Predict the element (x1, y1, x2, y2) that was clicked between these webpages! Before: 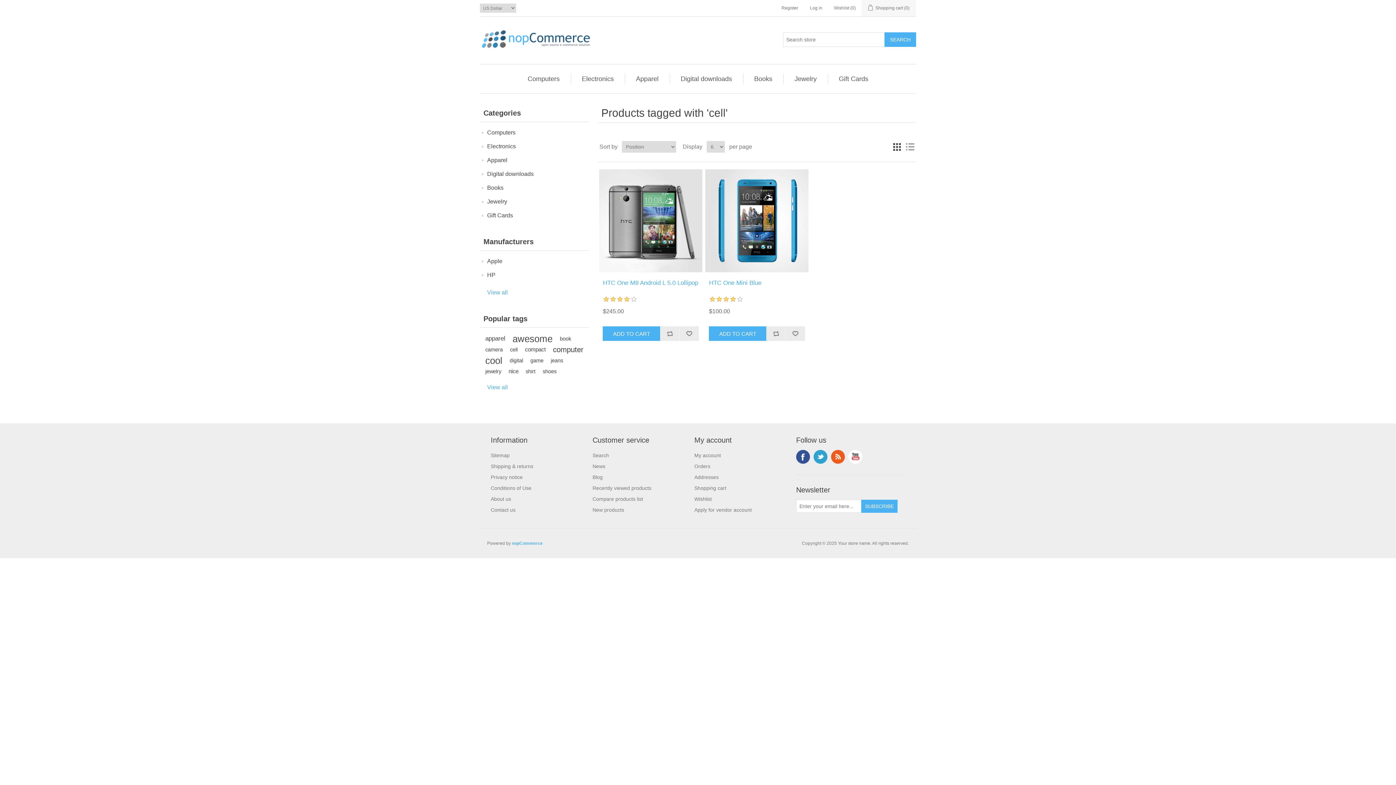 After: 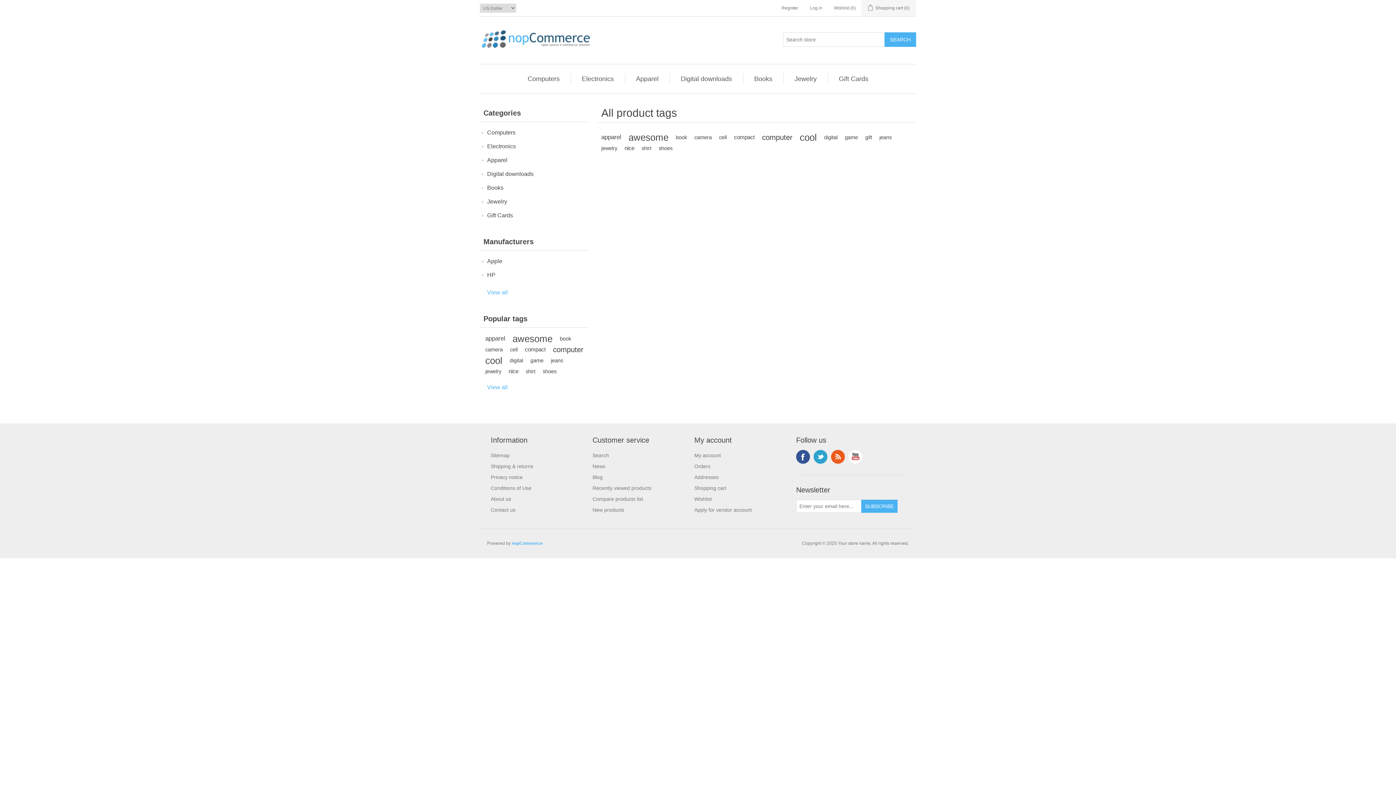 Action: label: View all bbox: (481, 380, 513, 394)